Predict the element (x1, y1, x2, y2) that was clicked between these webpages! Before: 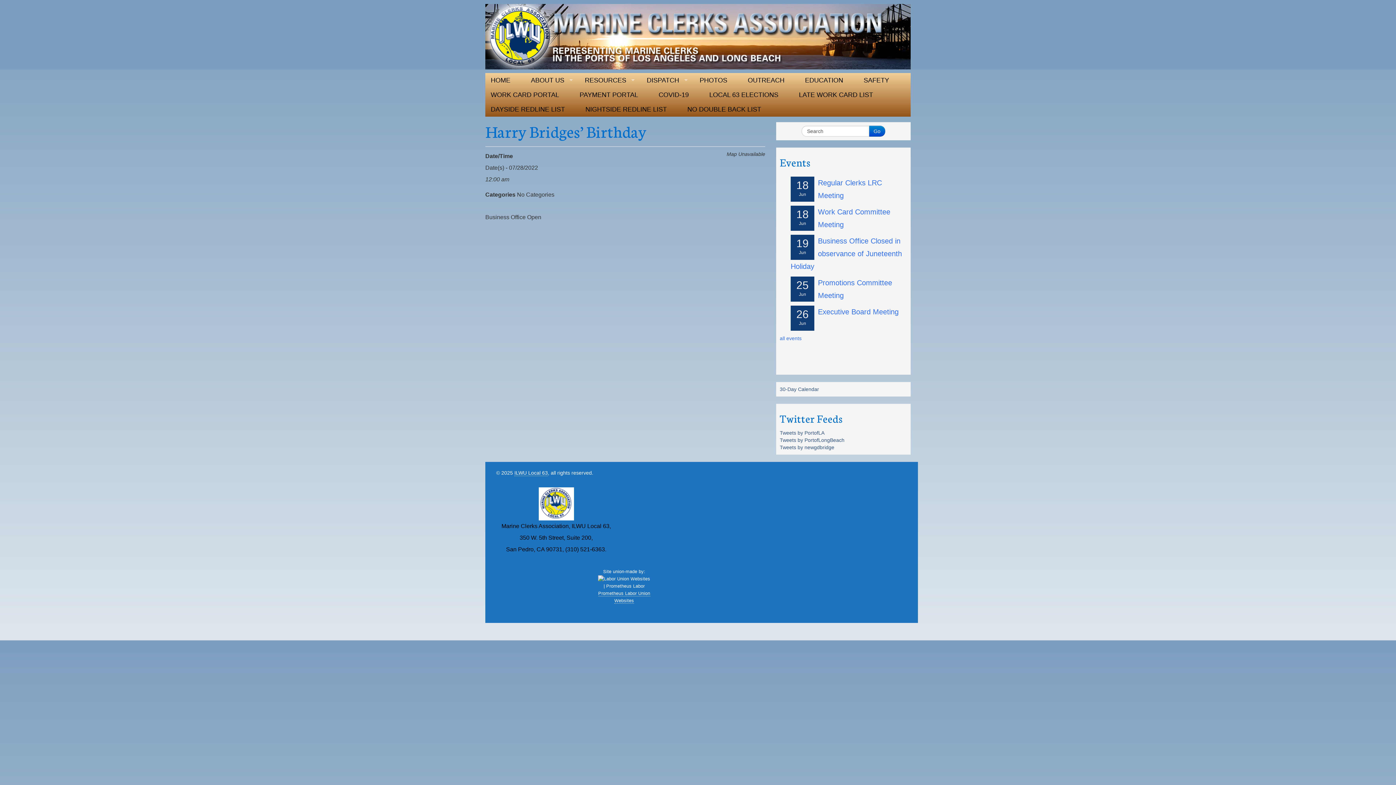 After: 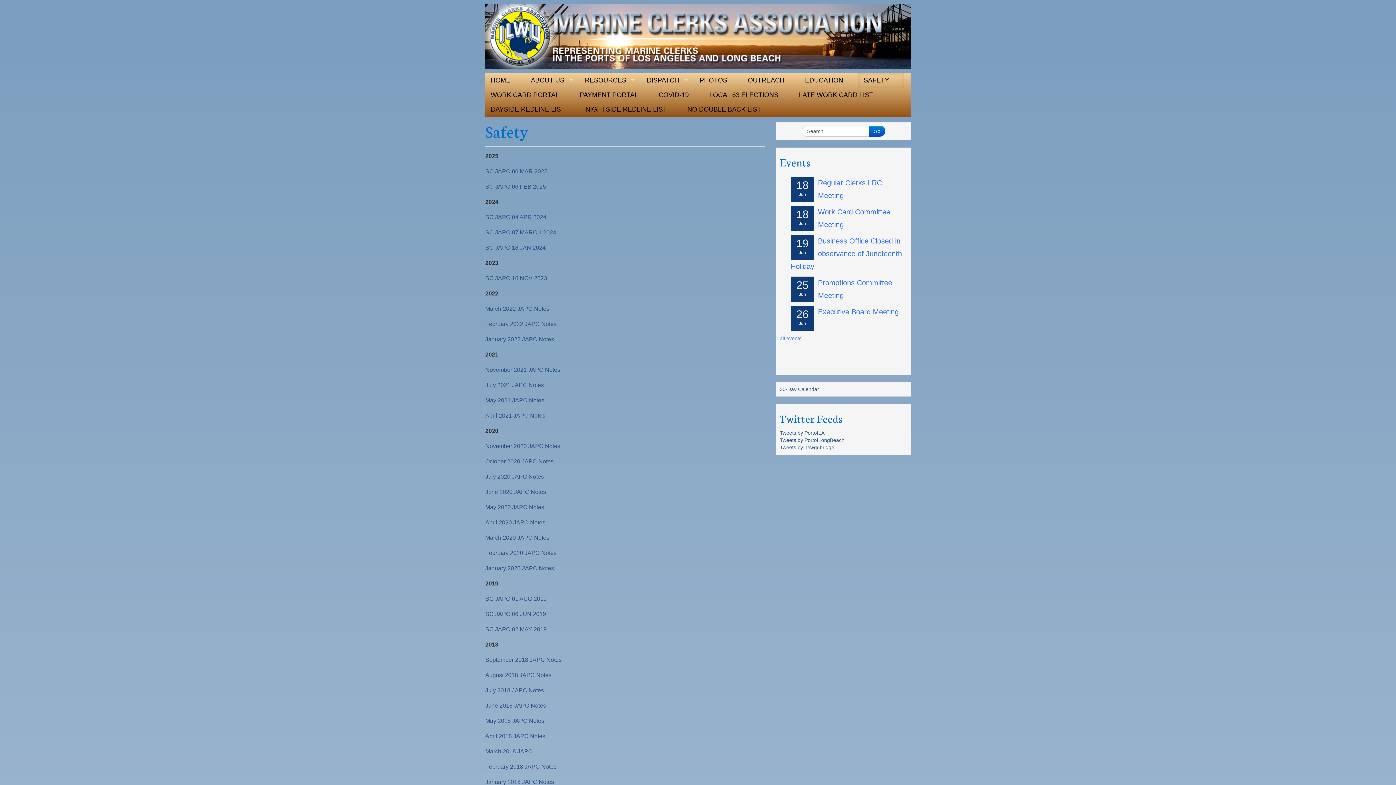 Action: bbox: (858, 73, 904, 87) label: SAFETY